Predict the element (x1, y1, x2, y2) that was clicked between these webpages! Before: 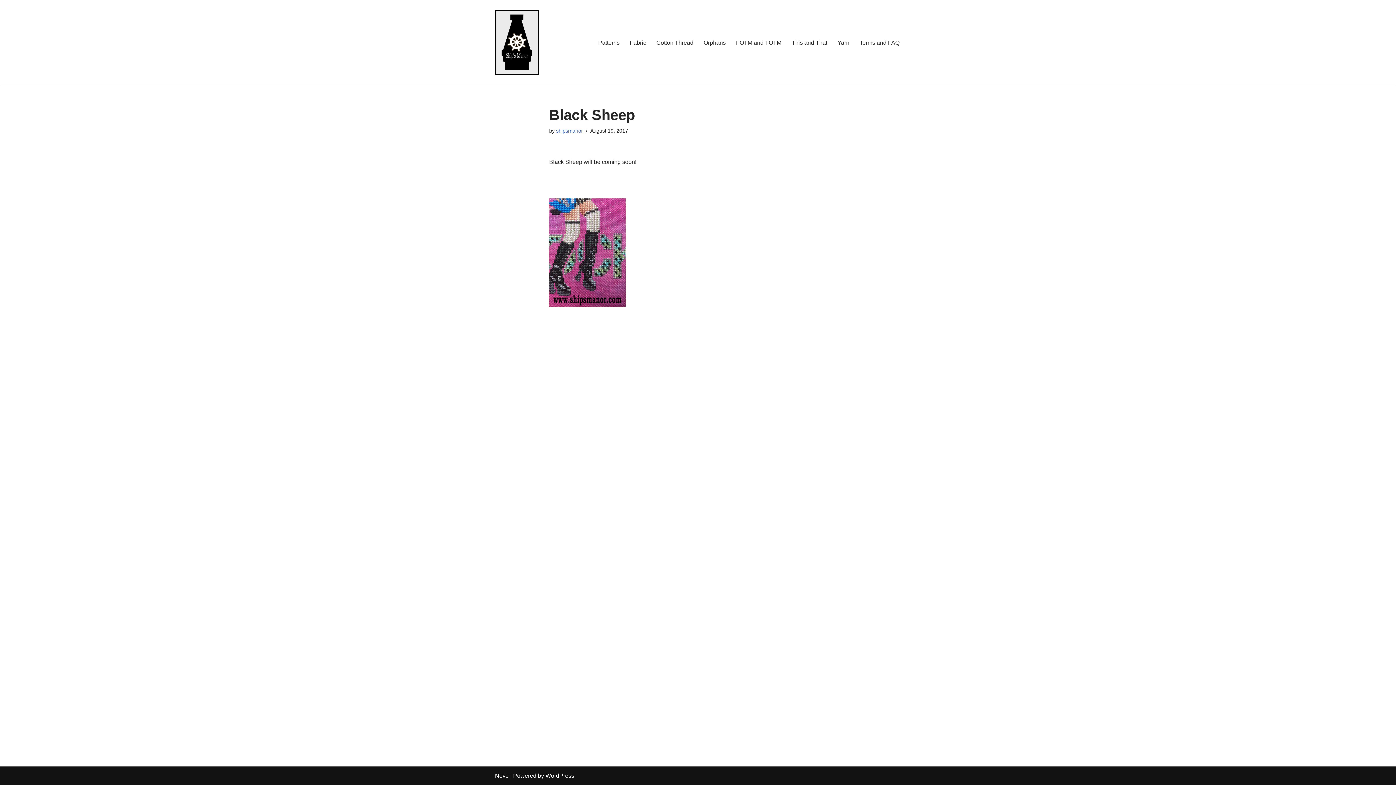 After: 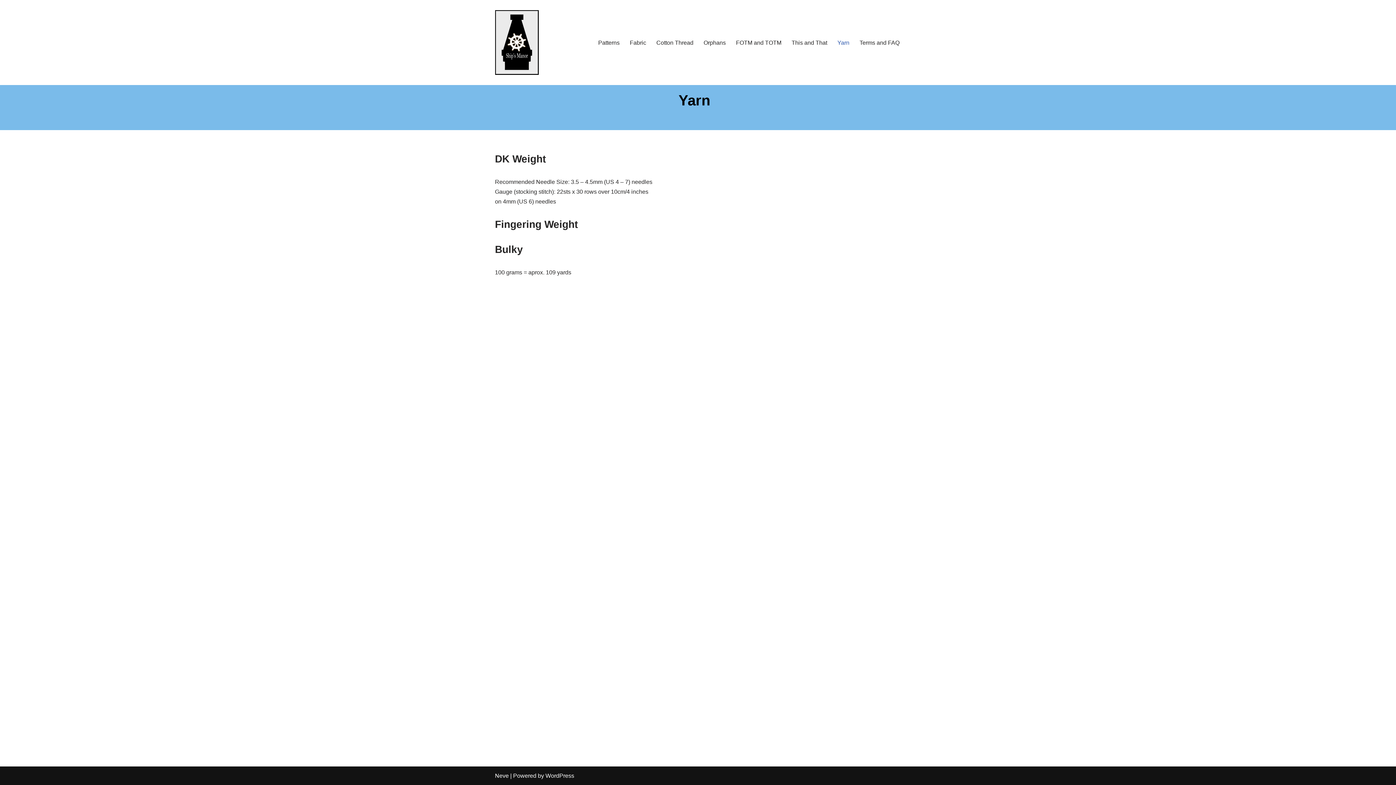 Action: label: Yarn bbox: (837, 37, 849, 47)